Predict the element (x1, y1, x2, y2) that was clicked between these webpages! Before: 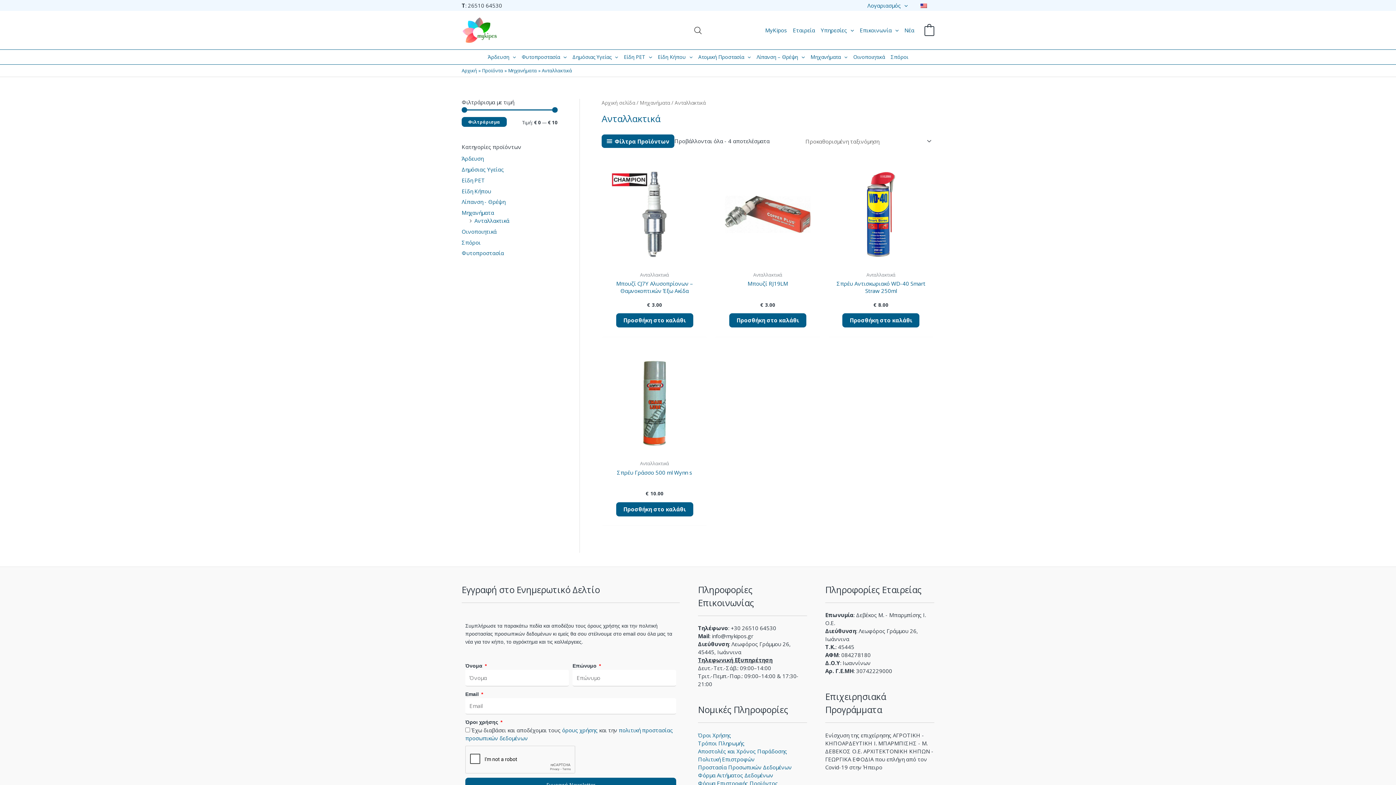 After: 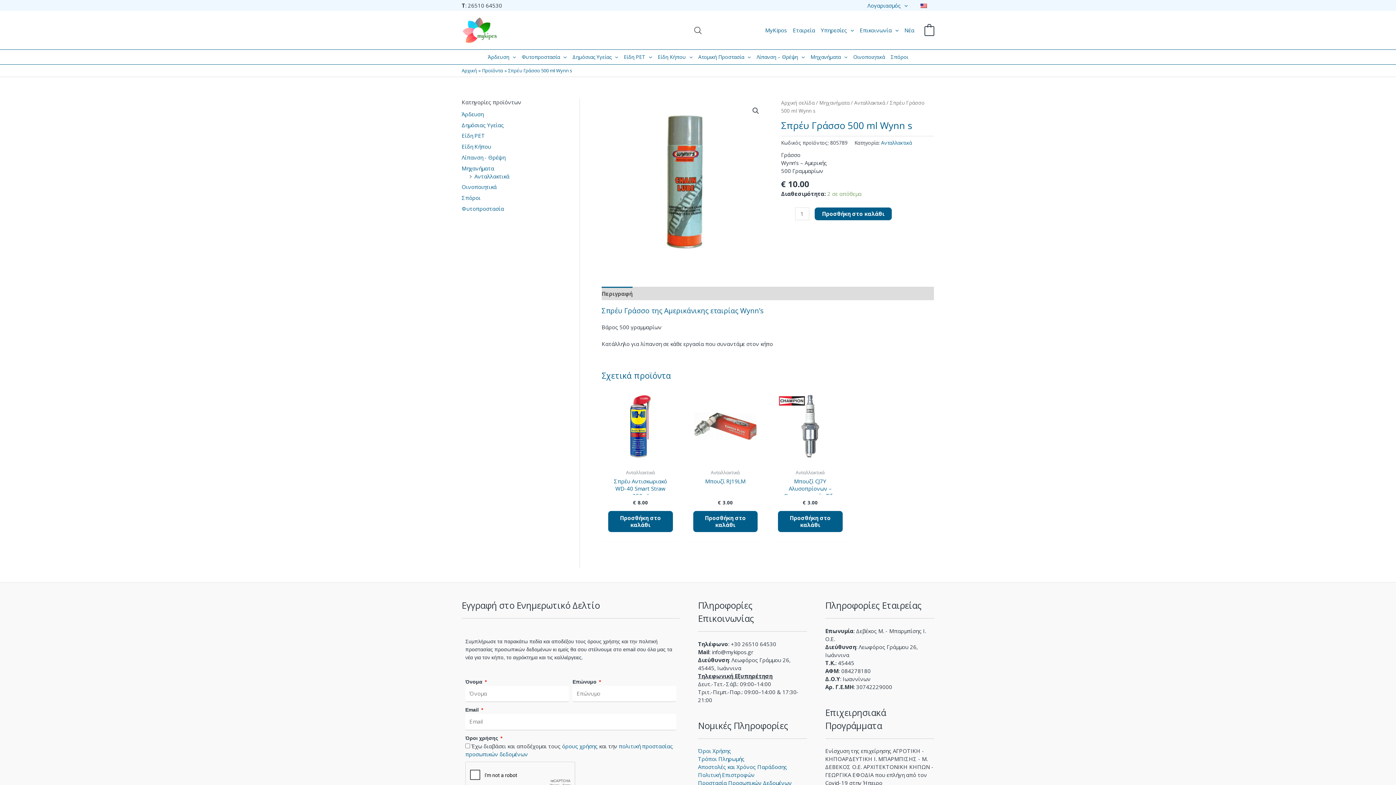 Action: bbox: (601, 350, 707, 456)